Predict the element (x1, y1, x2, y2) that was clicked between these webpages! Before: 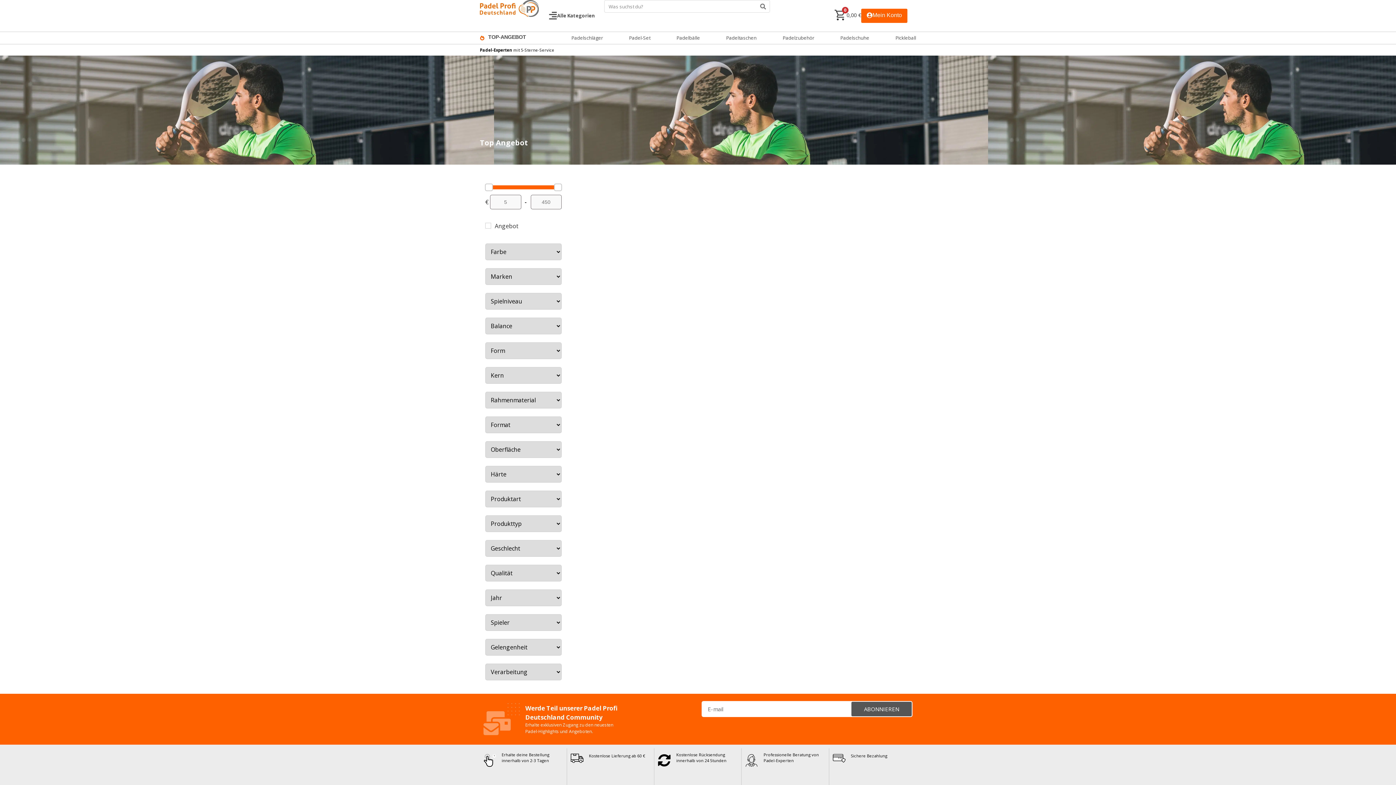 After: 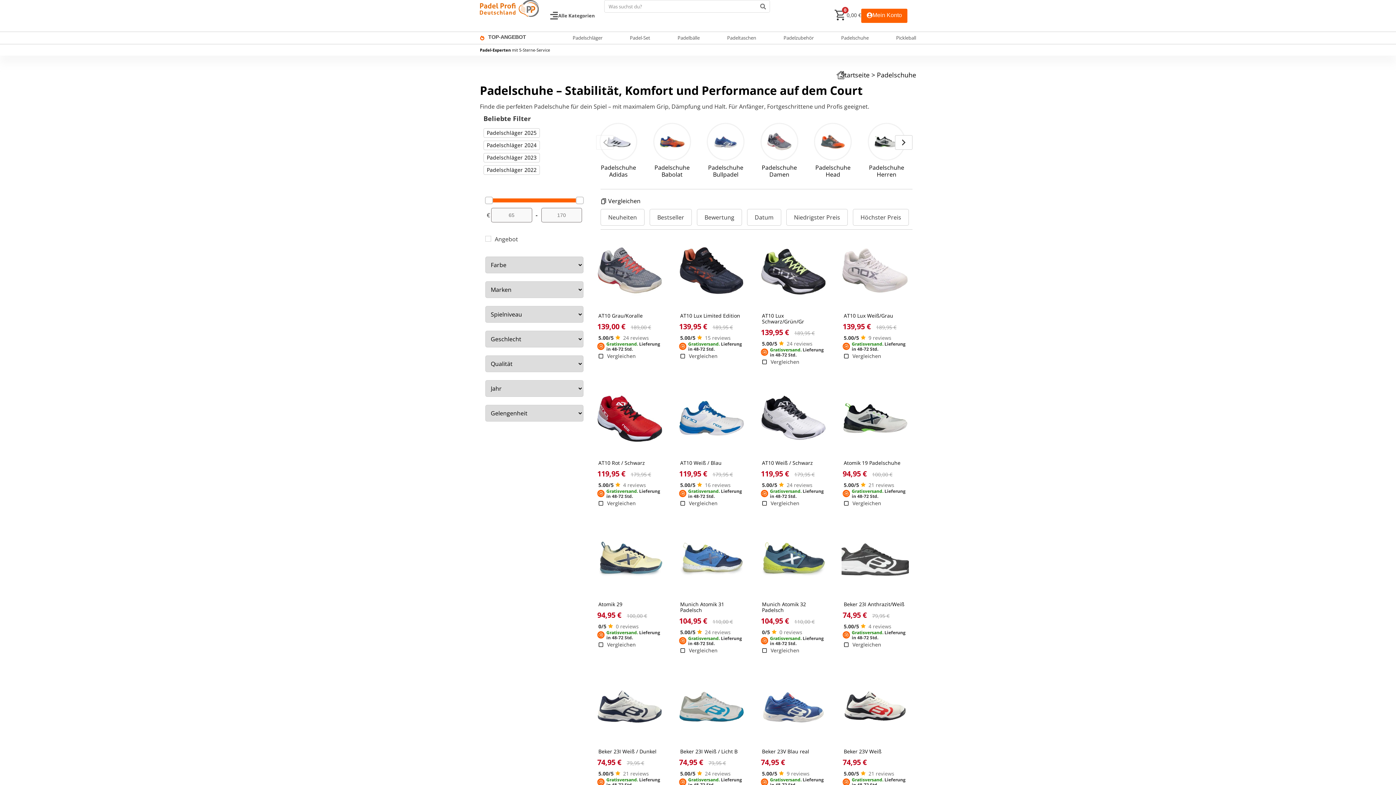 Action: label: Padelschuhe bbox: (840, 34, 869, 41)